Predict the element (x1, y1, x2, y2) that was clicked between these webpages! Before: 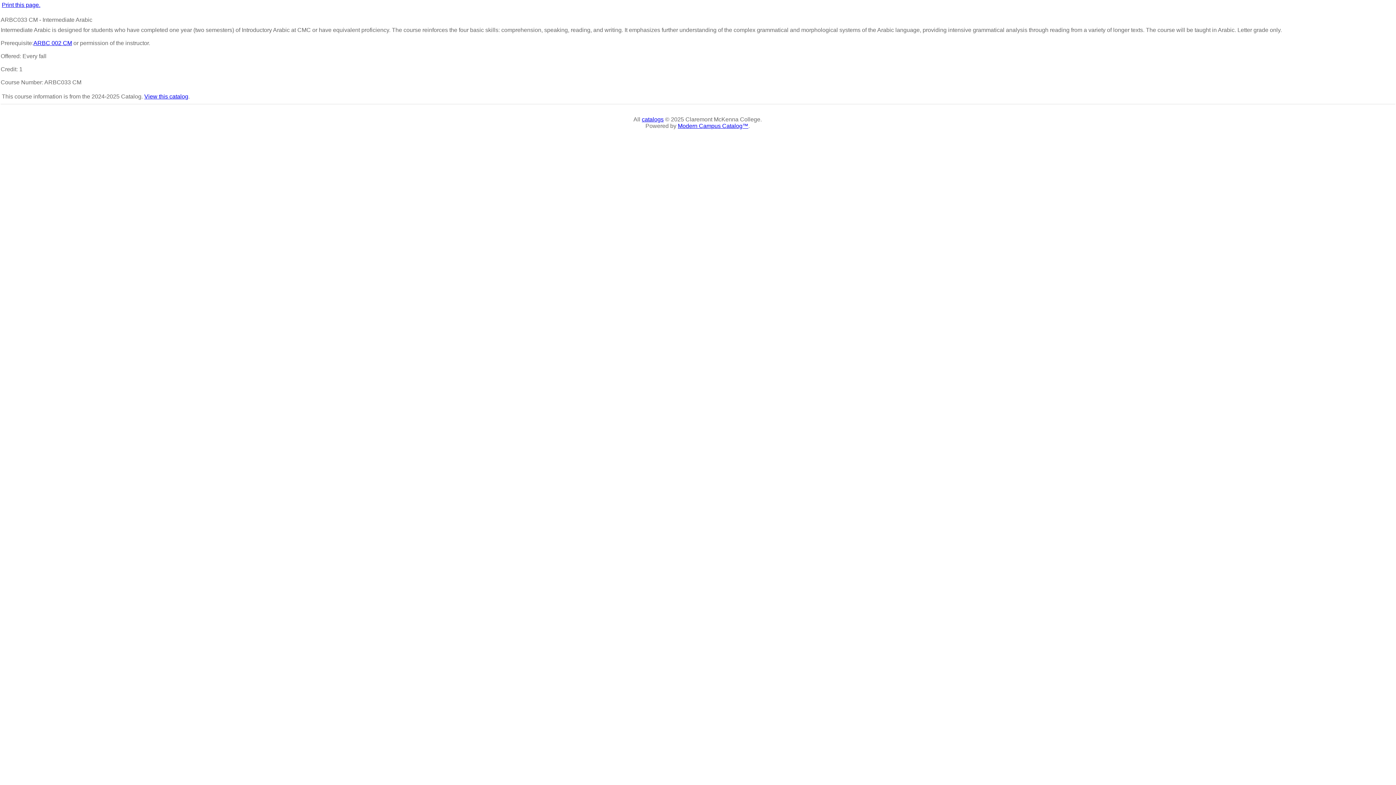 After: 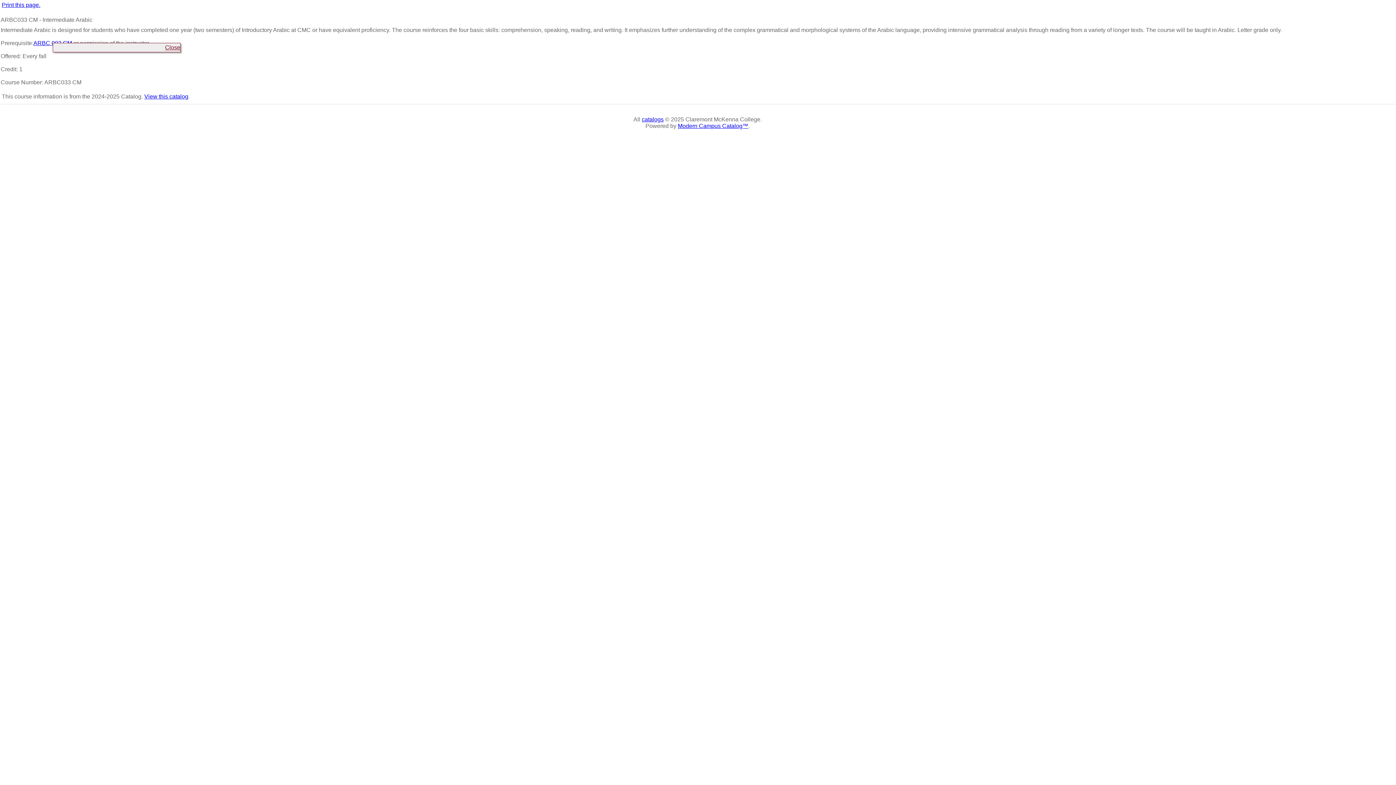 Action: label: ARBC 002 CM bbox: (33, 40, 72, 46)